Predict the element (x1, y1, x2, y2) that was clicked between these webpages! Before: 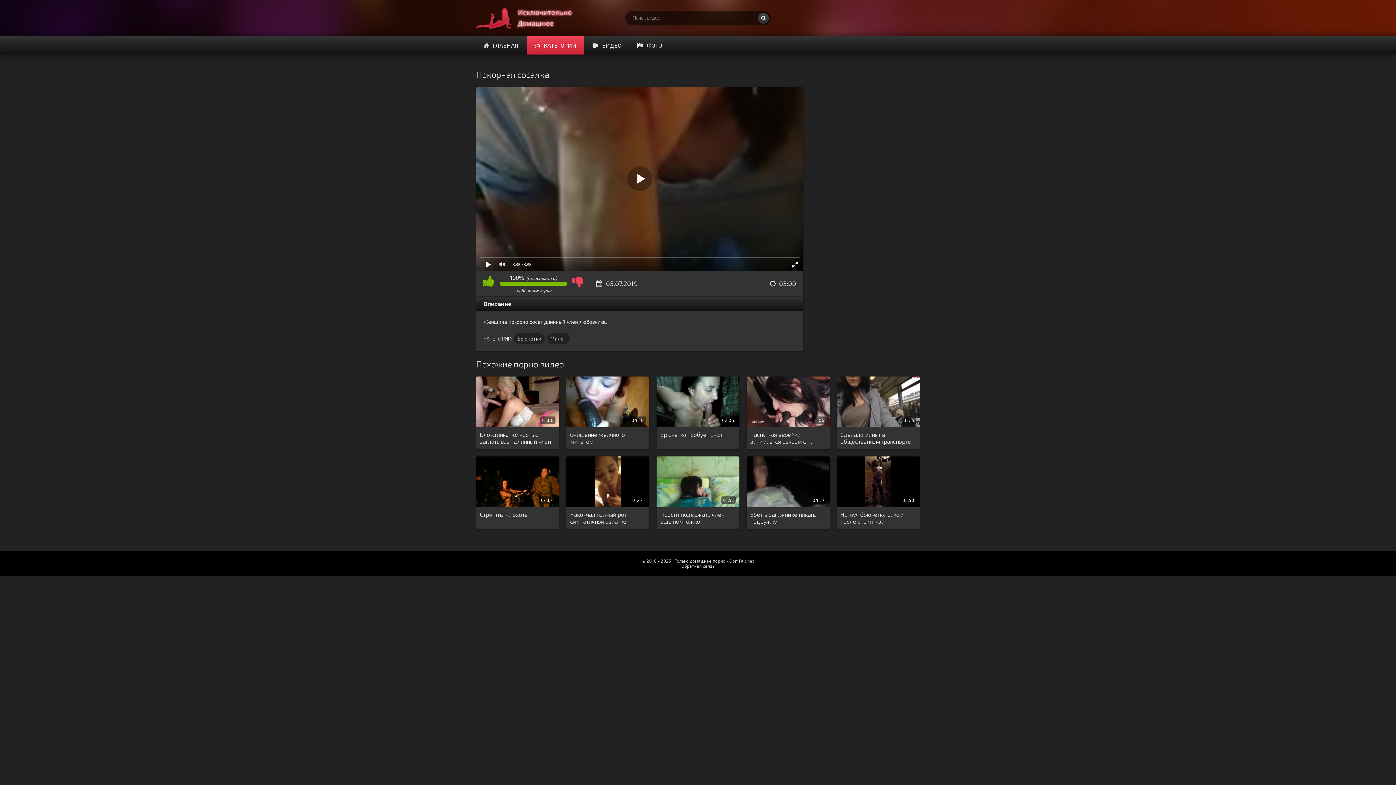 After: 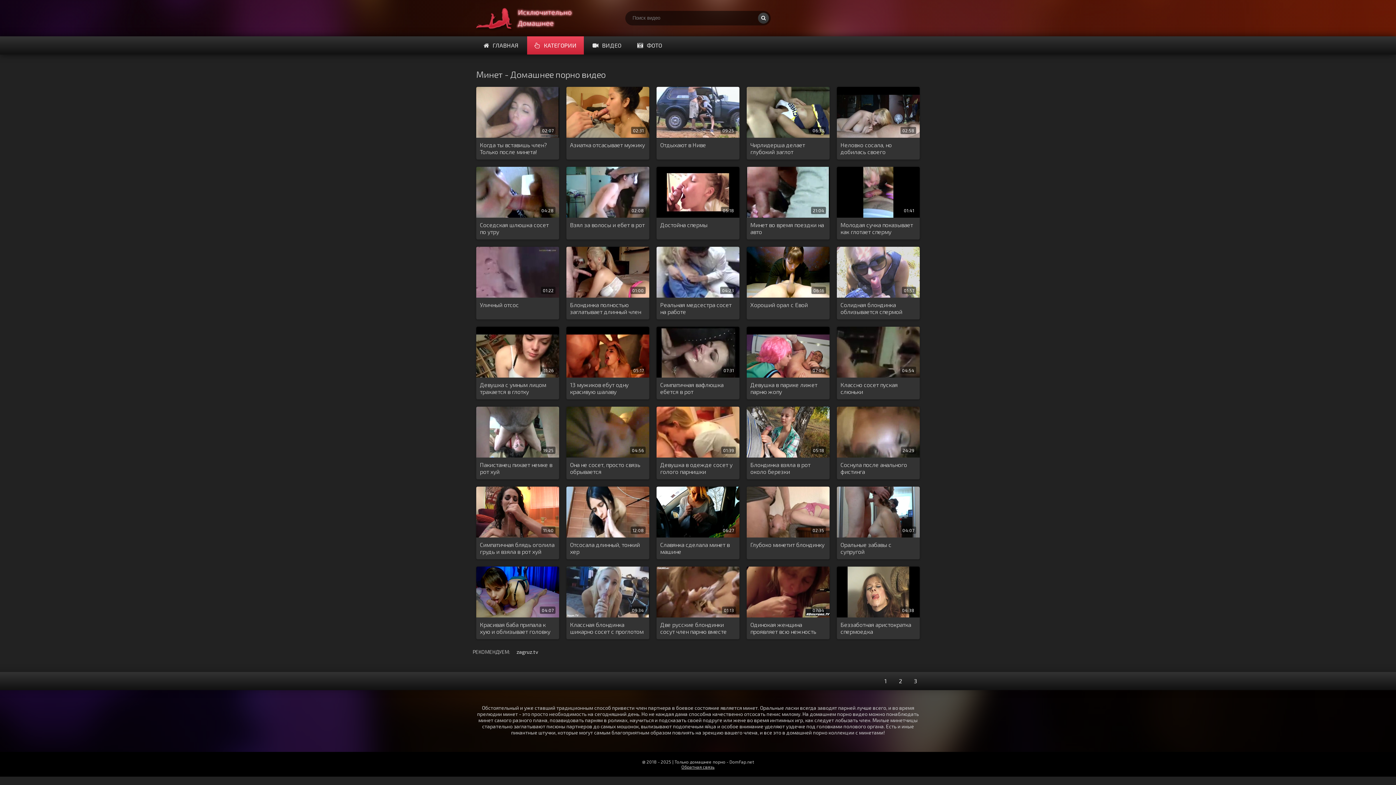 Action: bbox: (546, 333, 569, 344) label: Минет